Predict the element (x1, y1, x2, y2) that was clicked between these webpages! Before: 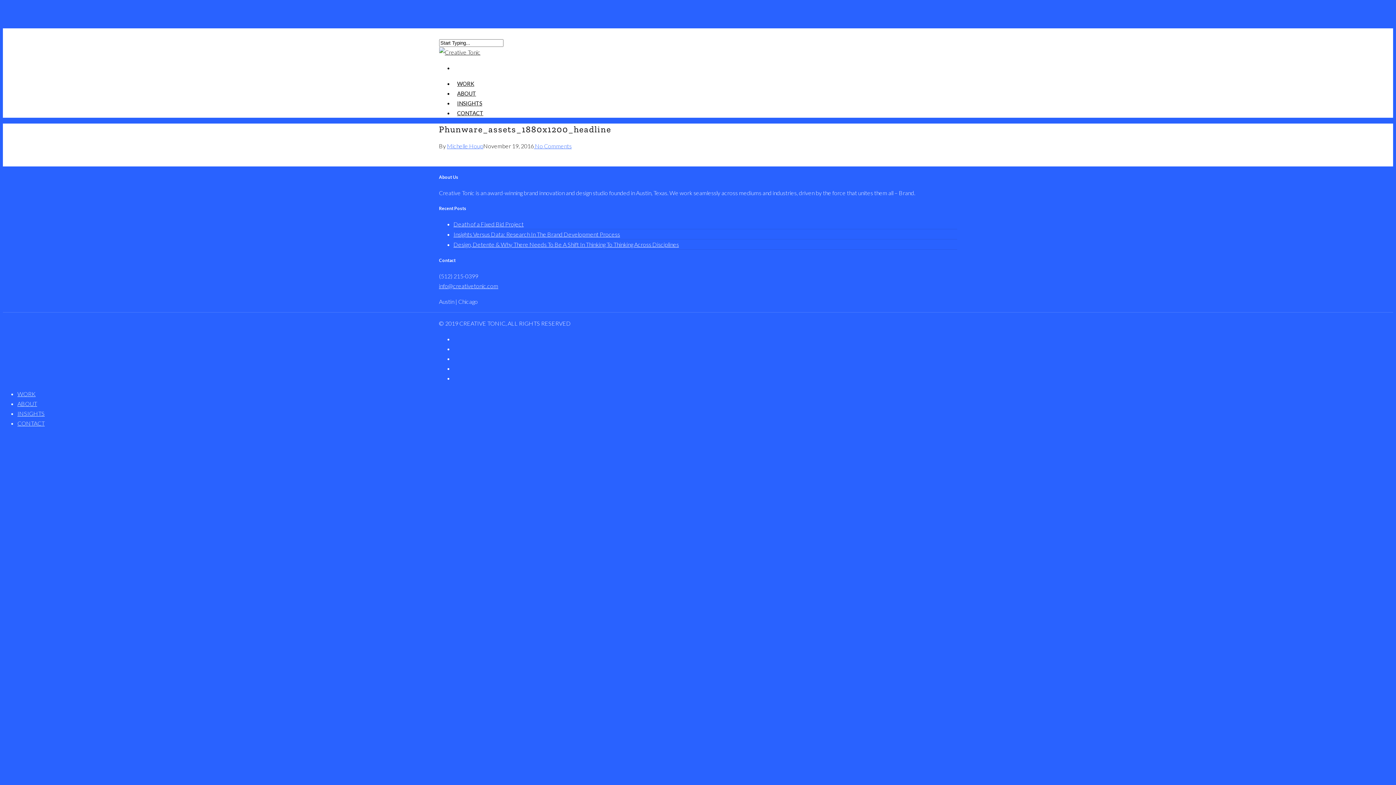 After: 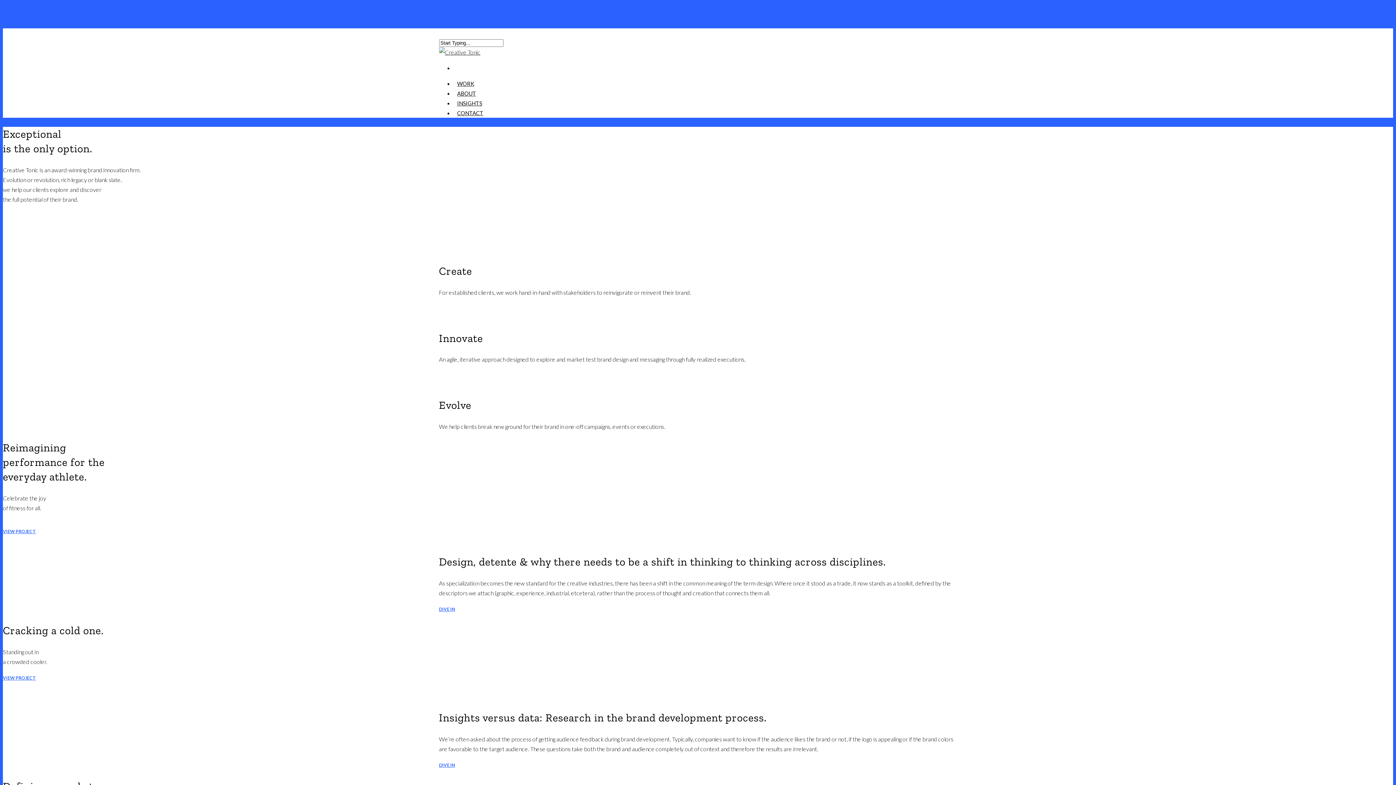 Action: bbox: (439, 48, 480, 55)